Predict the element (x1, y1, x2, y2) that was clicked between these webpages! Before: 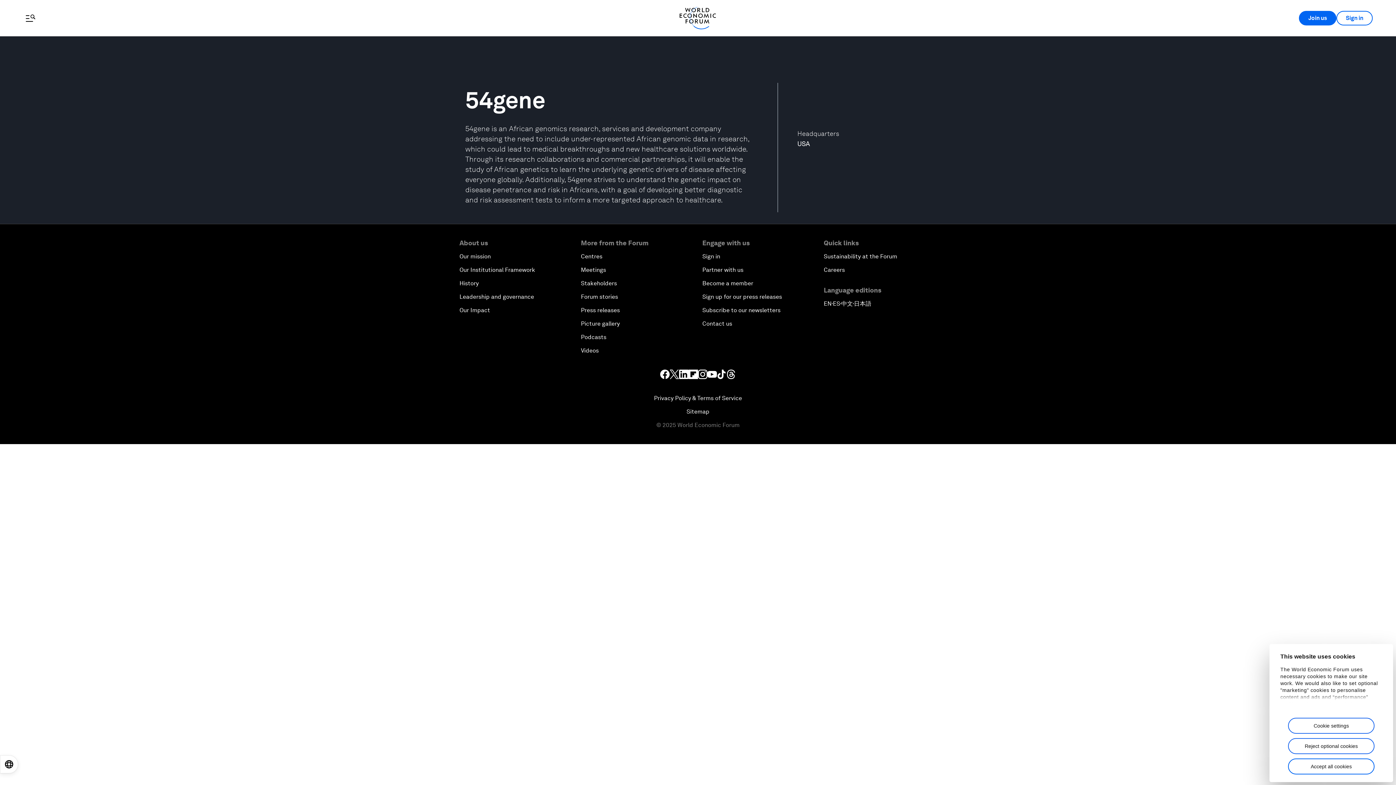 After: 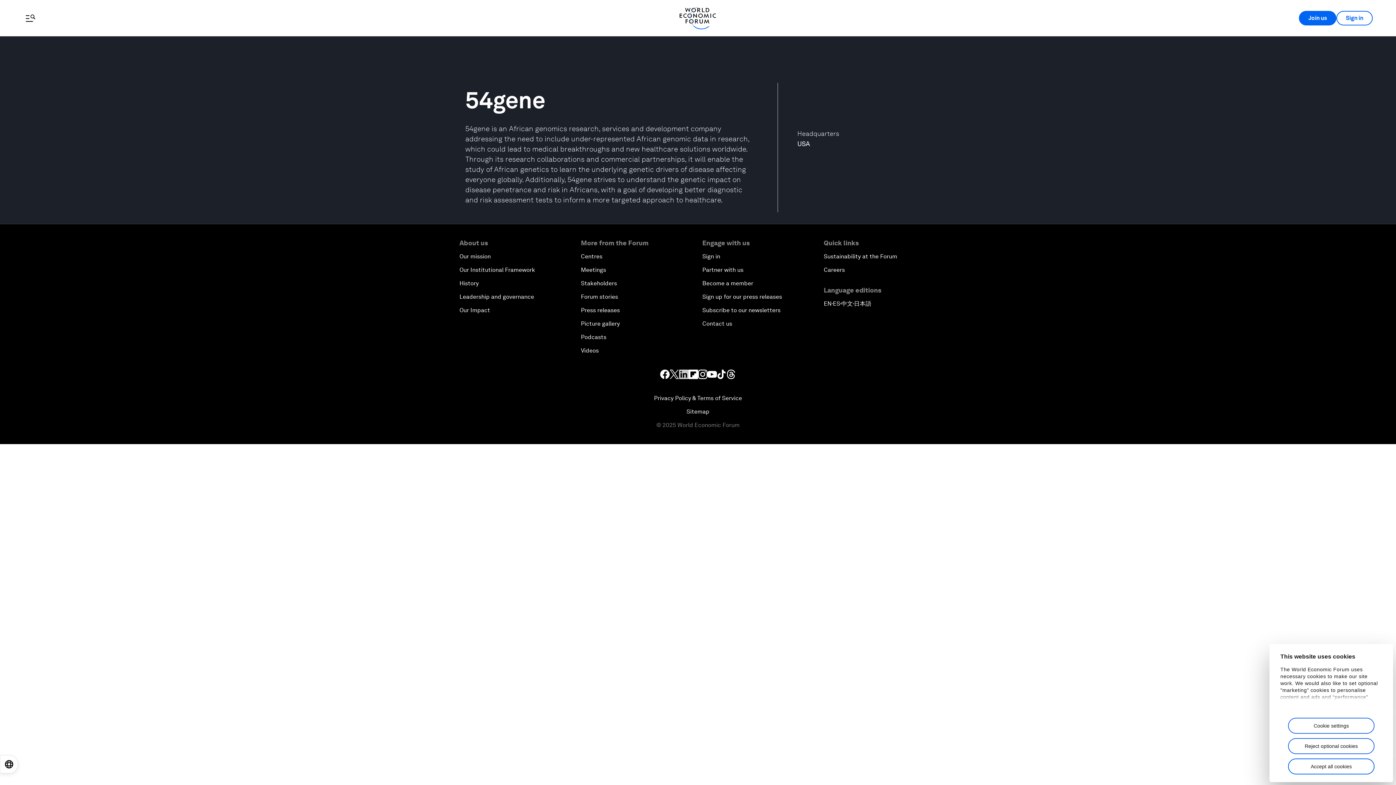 Action: bbox: (679, 369, 688, 379)